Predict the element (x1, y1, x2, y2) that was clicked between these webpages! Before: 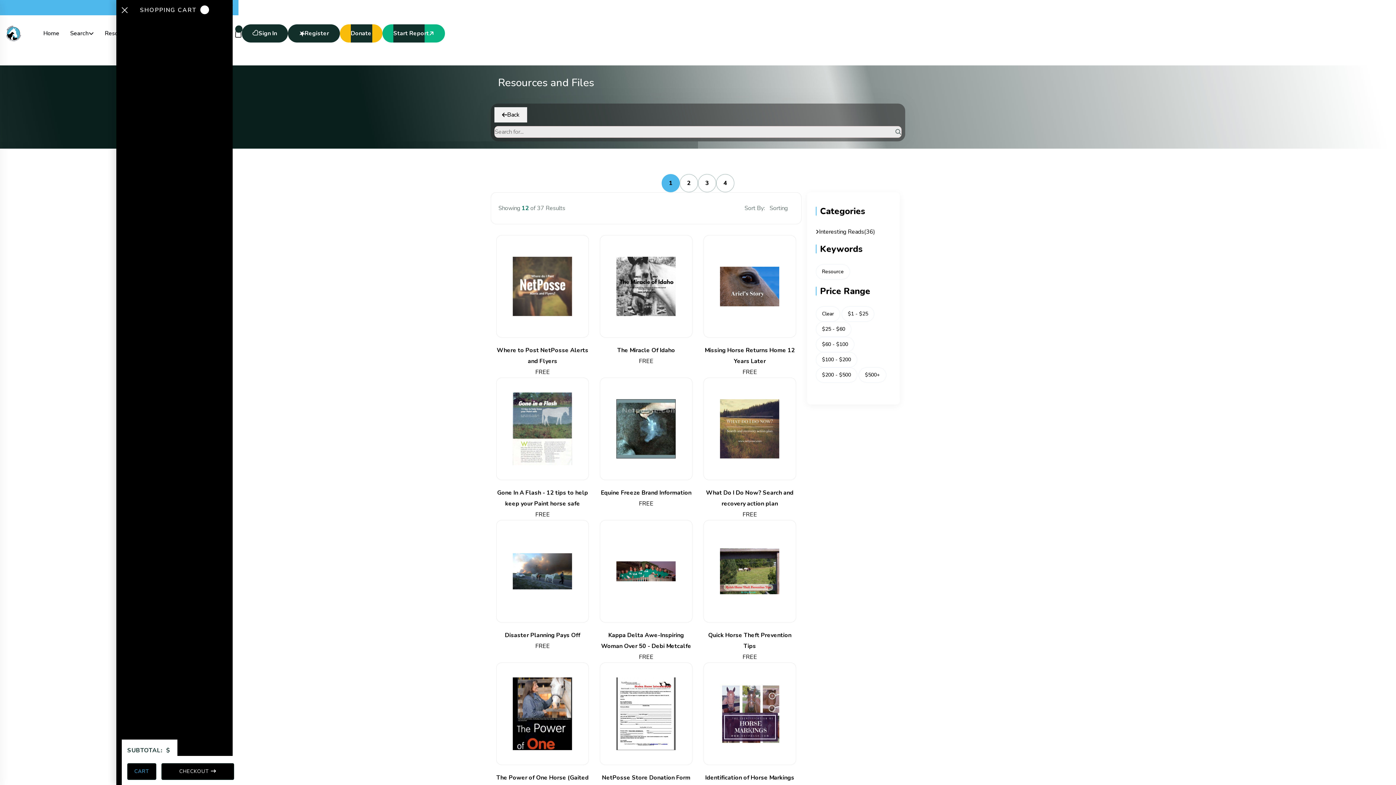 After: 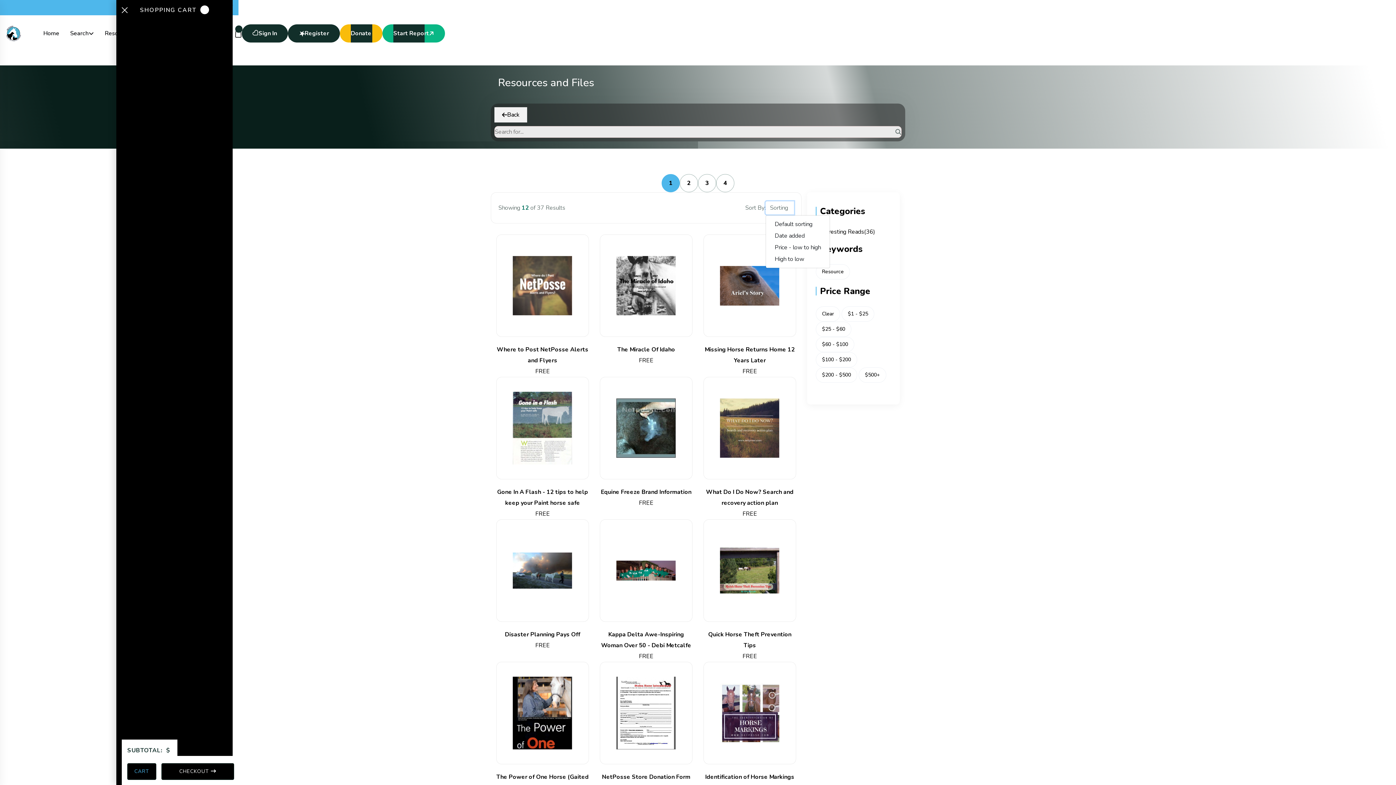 Action: bbox: (765, 201, 794, 215) label: Sorting 